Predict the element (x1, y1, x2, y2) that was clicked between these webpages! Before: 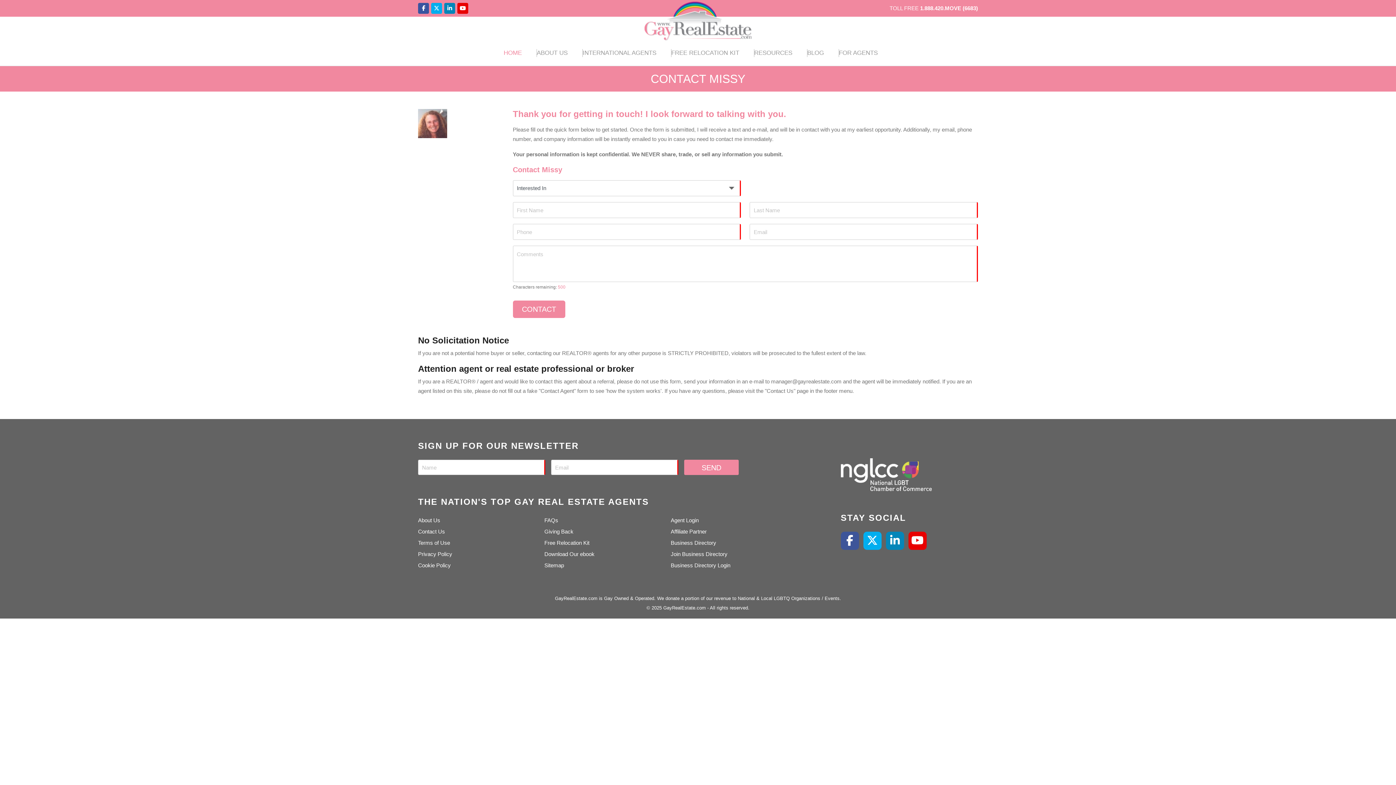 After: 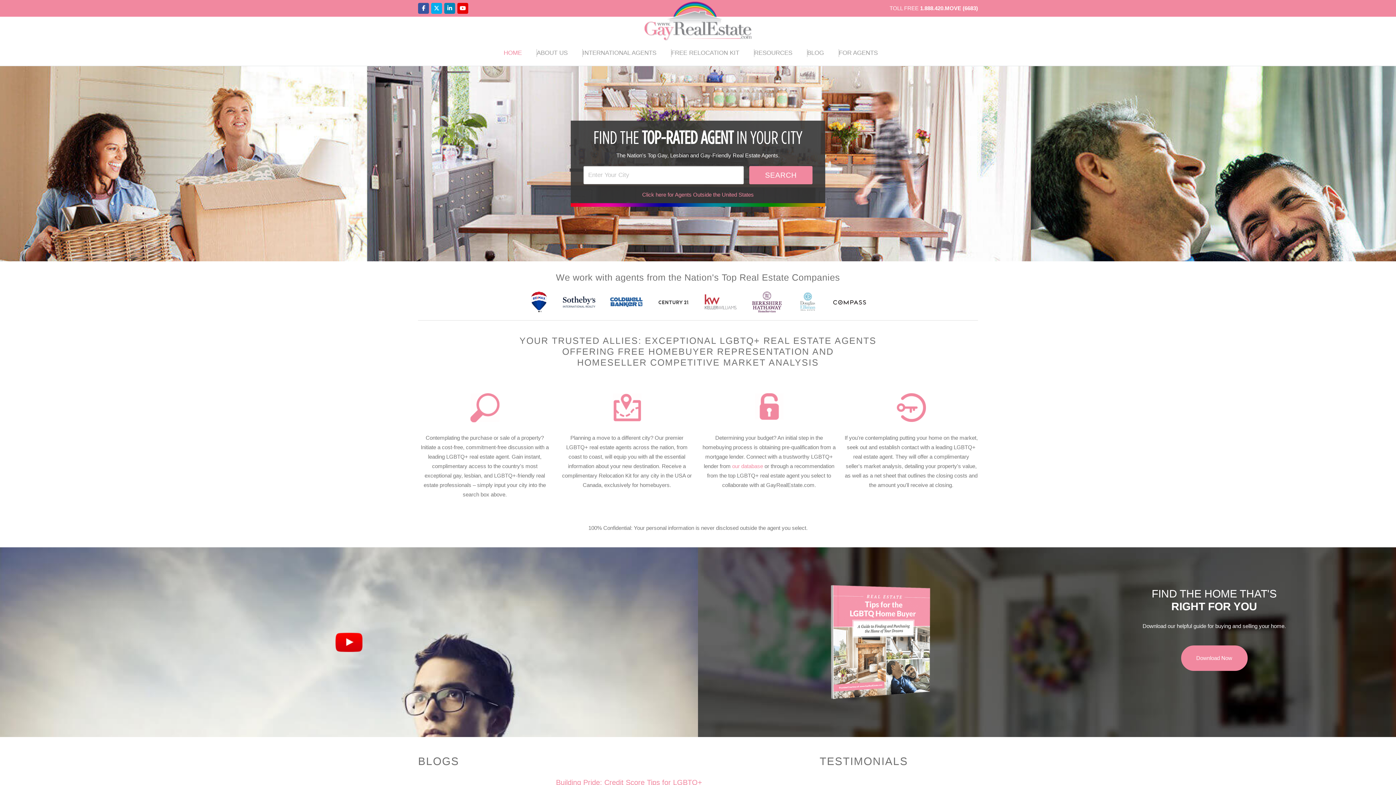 Action: bbox: (503, 49, 522, 56) label: HOME